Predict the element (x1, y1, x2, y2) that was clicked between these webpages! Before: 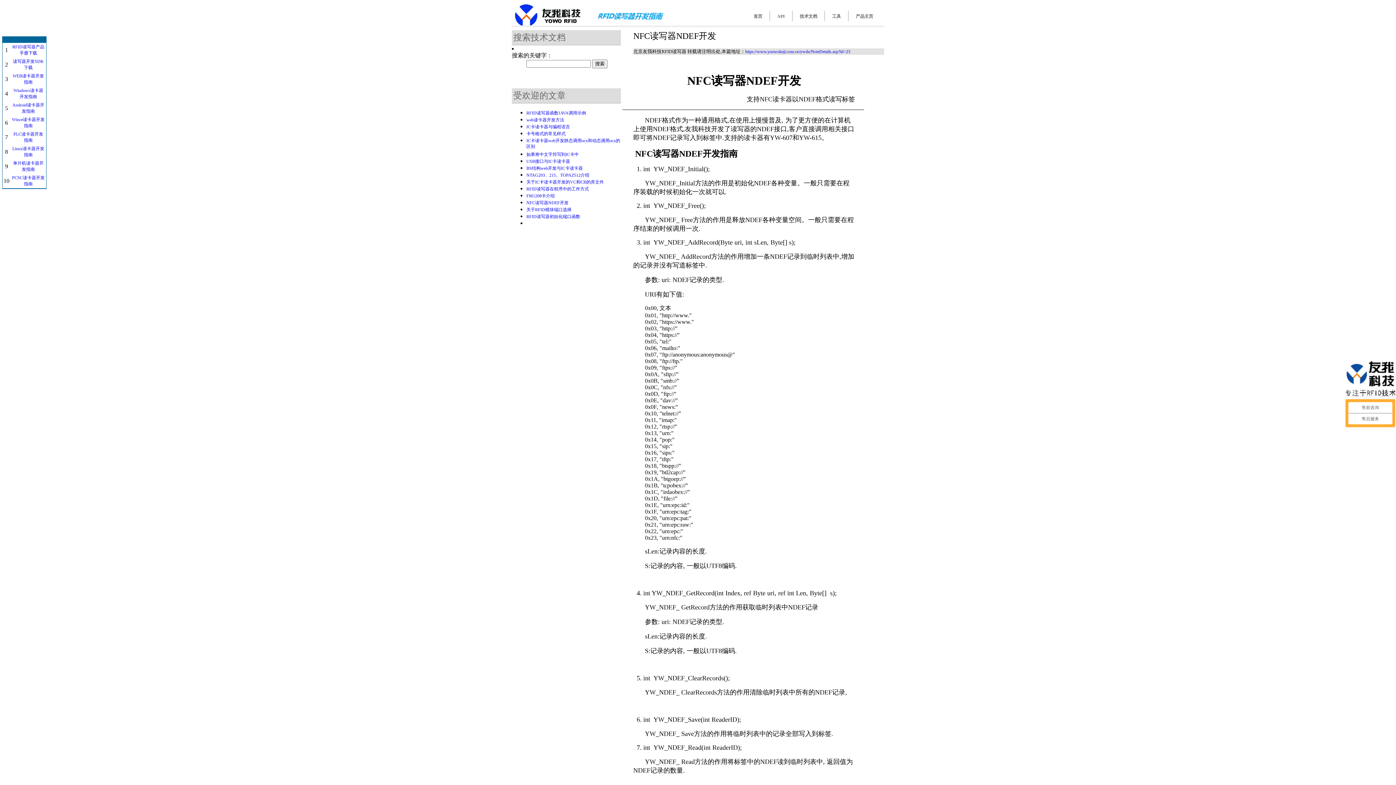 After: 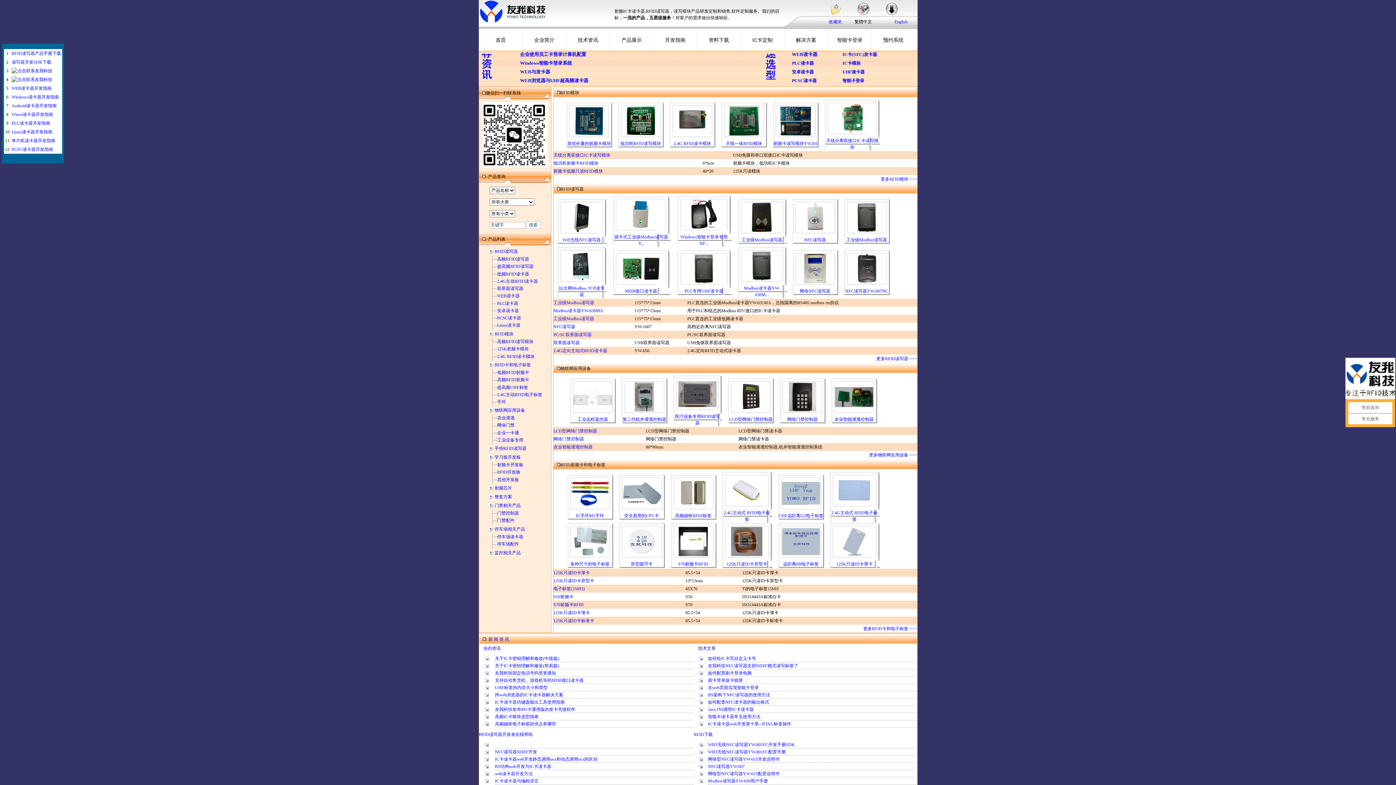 Action: label: 产品主页 bbox: (856, 13, 873, 18)